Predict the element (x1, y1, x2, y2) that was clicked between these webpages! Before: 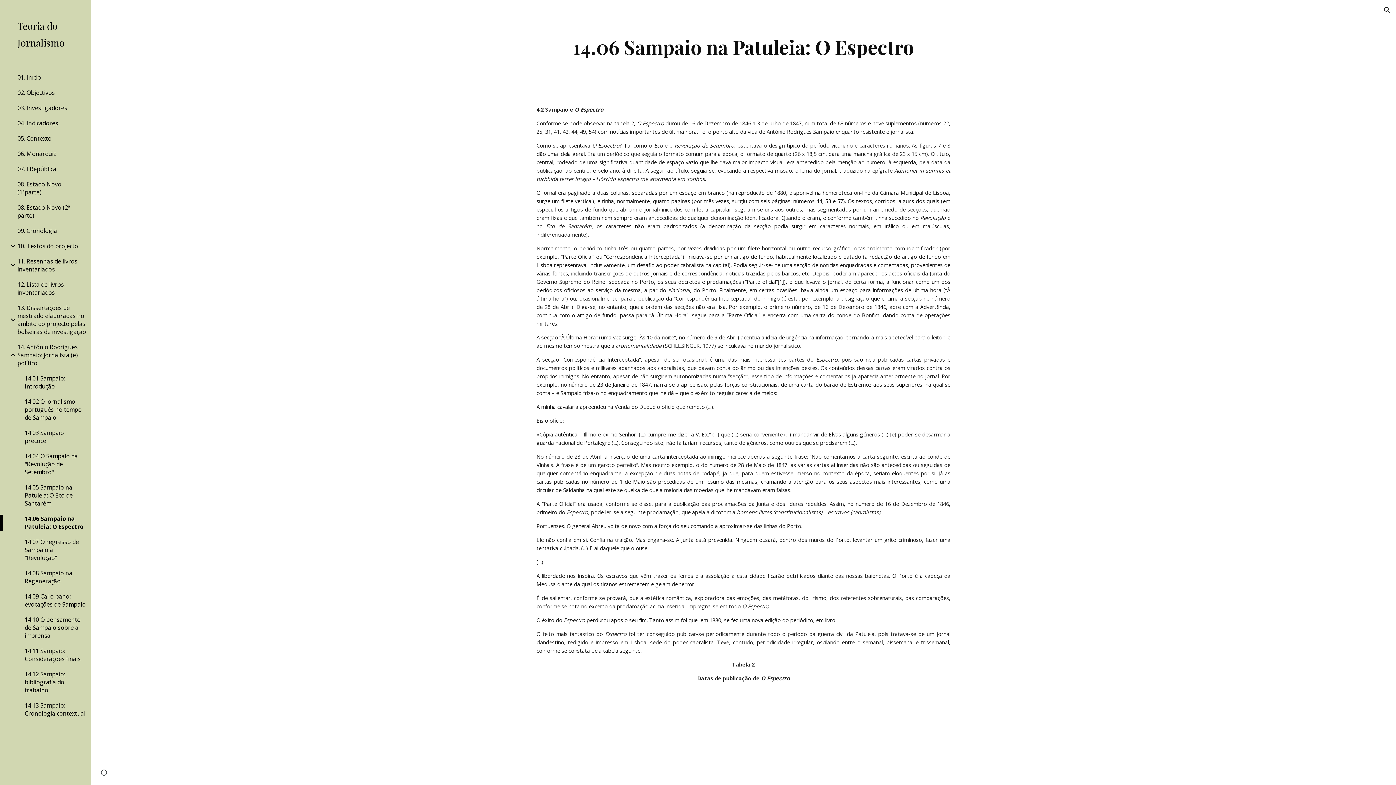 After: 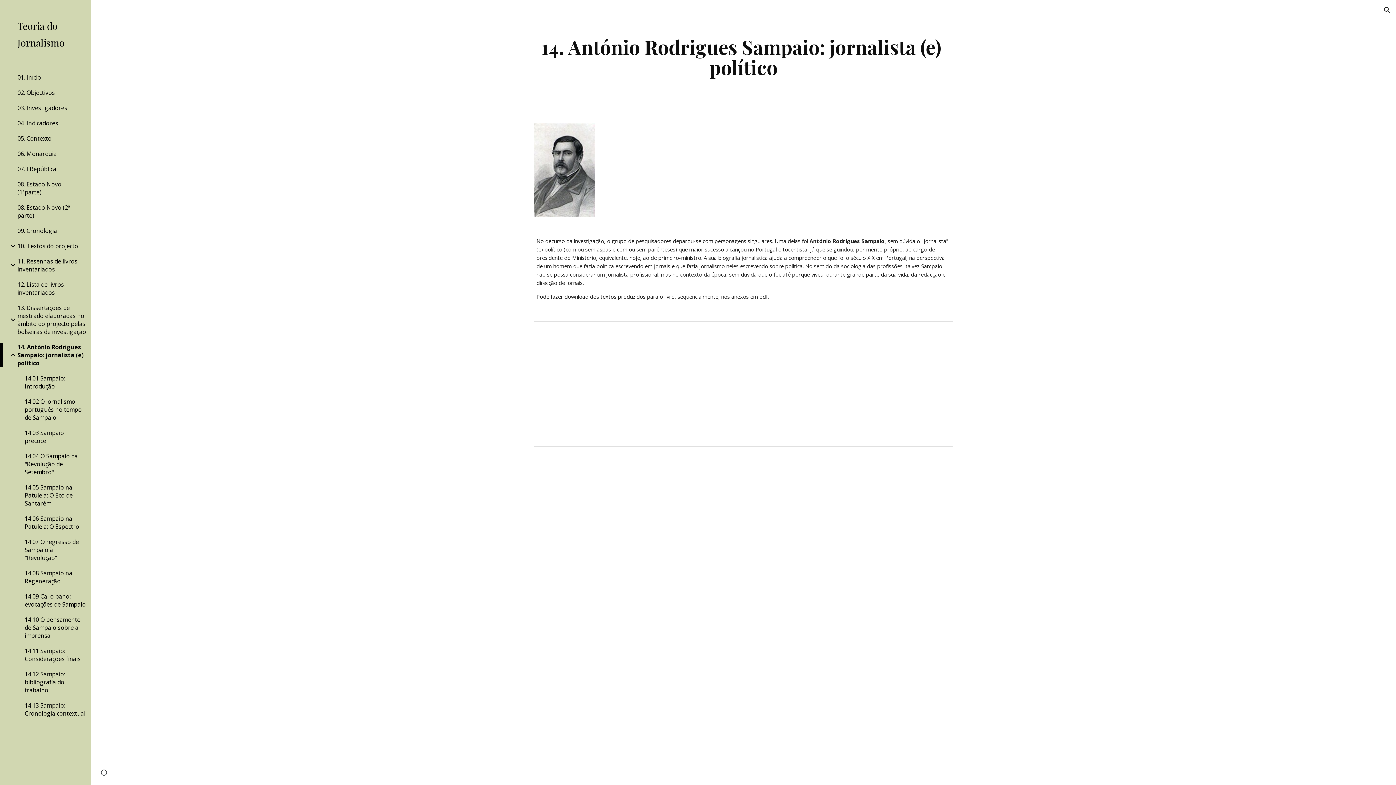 Action: label: 14. António Rodrigues Sampaio: jornalista (e) político bbox: (16, 343, 86, 367)